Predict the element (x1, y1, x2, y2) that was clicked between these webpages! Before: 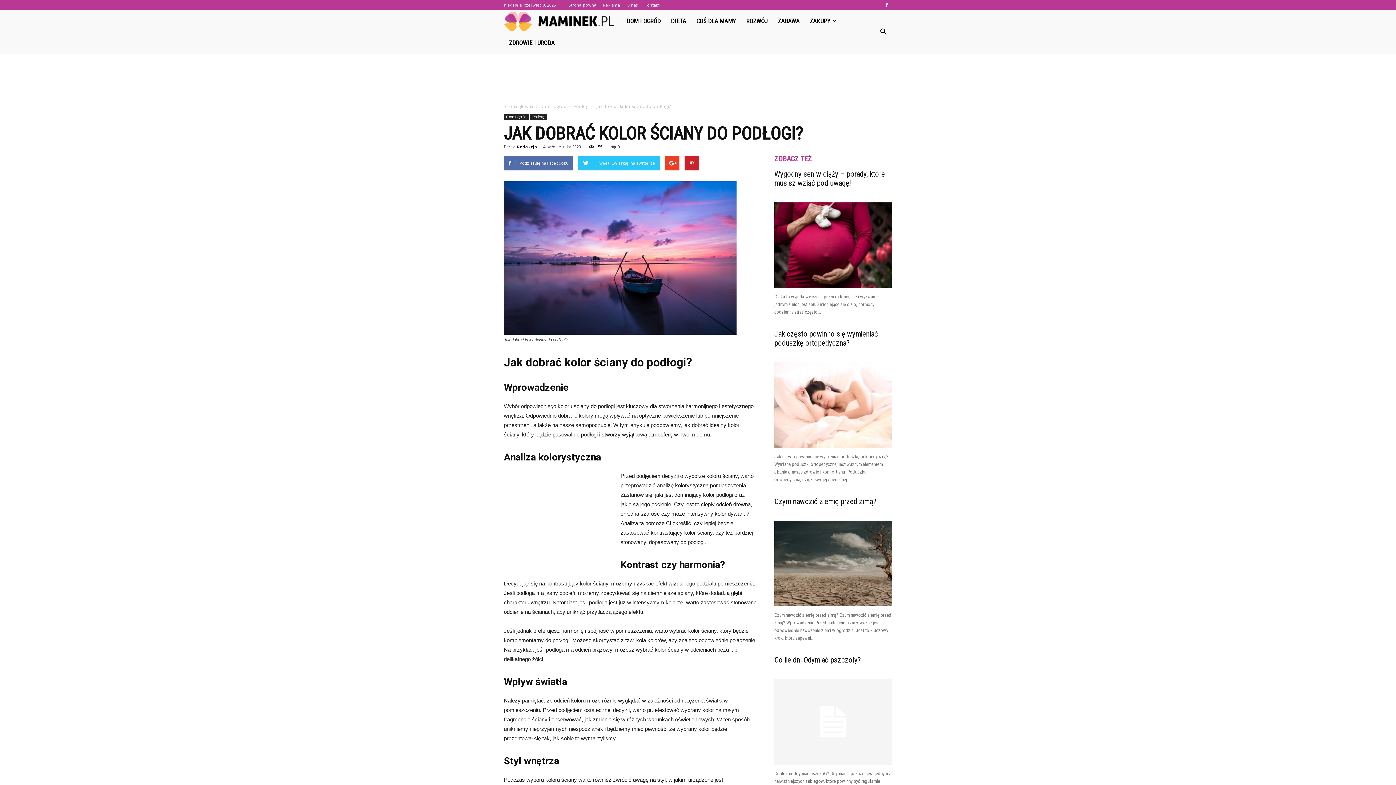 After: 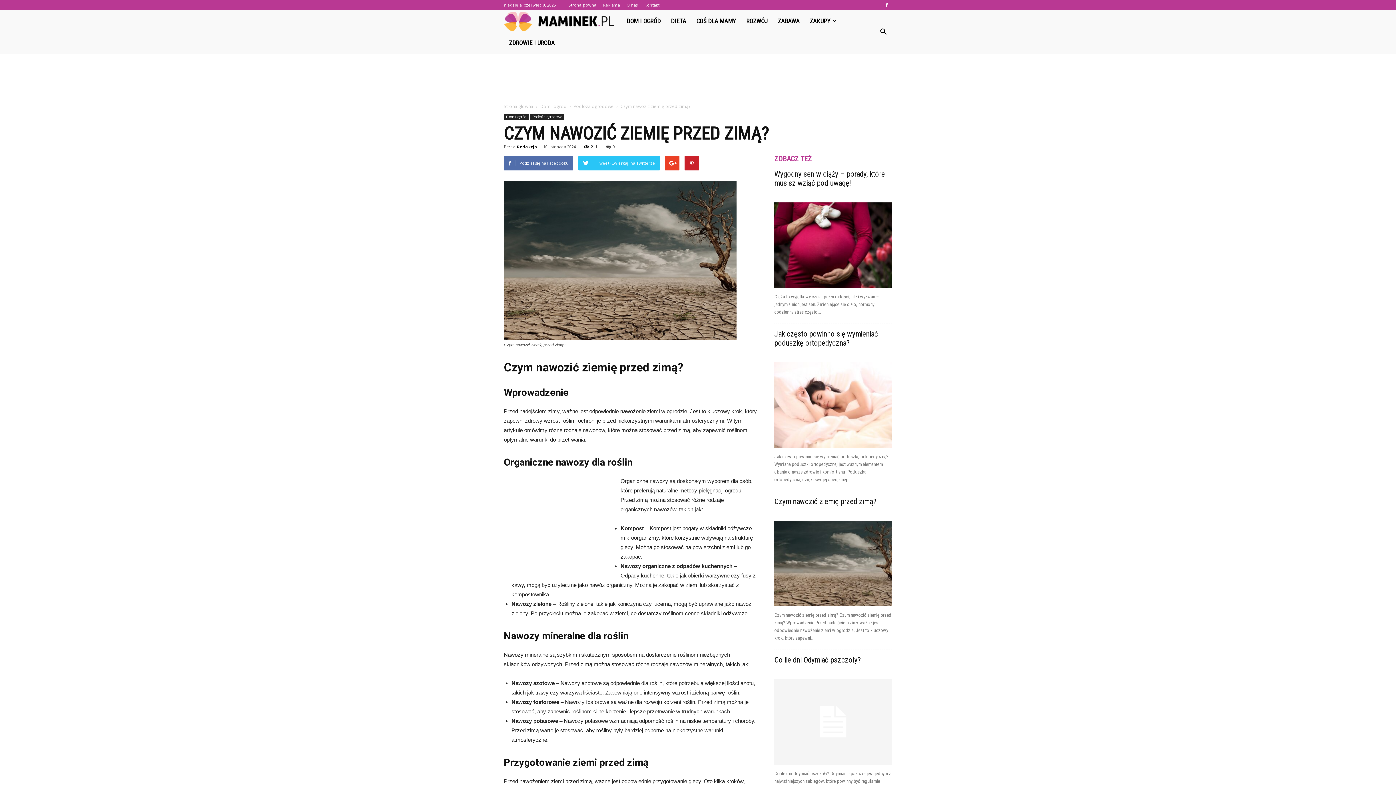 Action: bbox: (774, 521, 892, 606)